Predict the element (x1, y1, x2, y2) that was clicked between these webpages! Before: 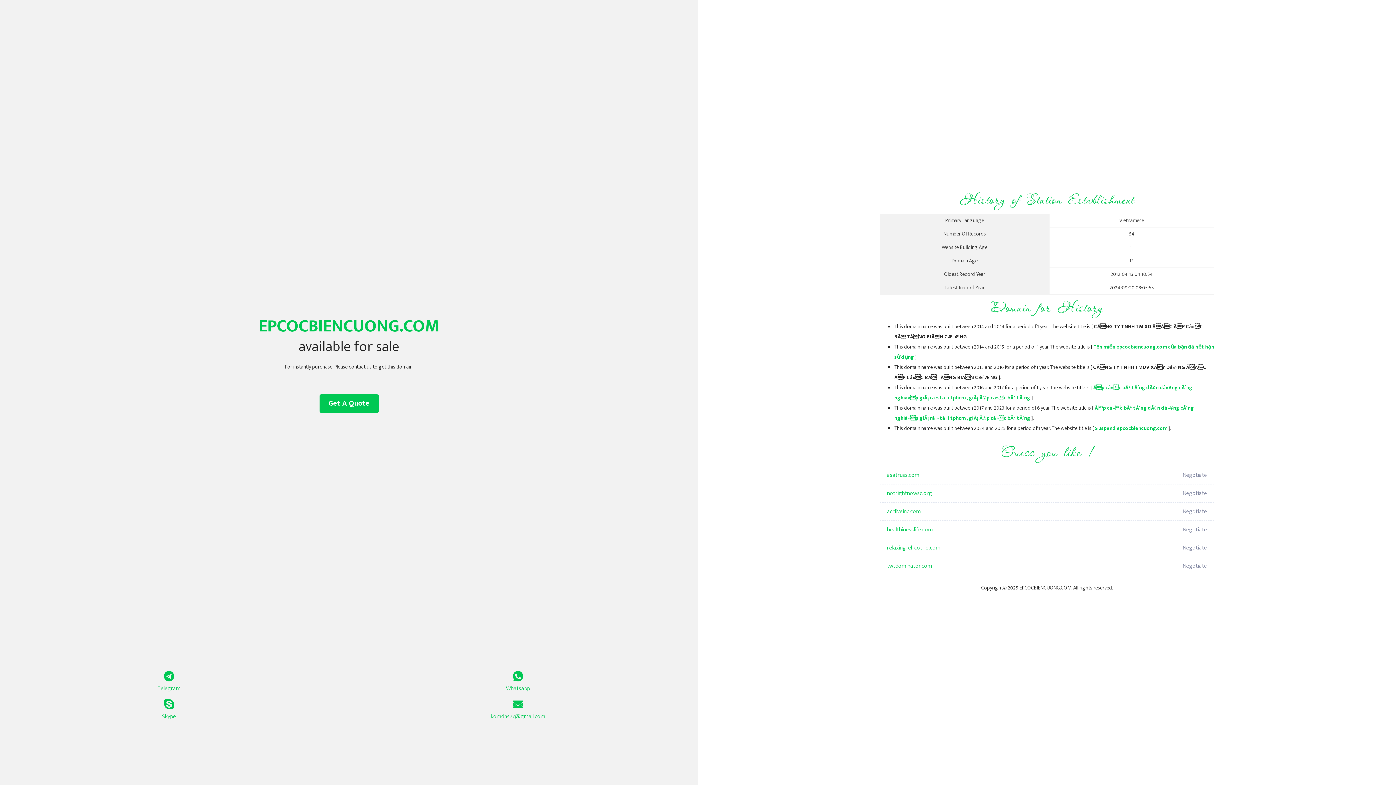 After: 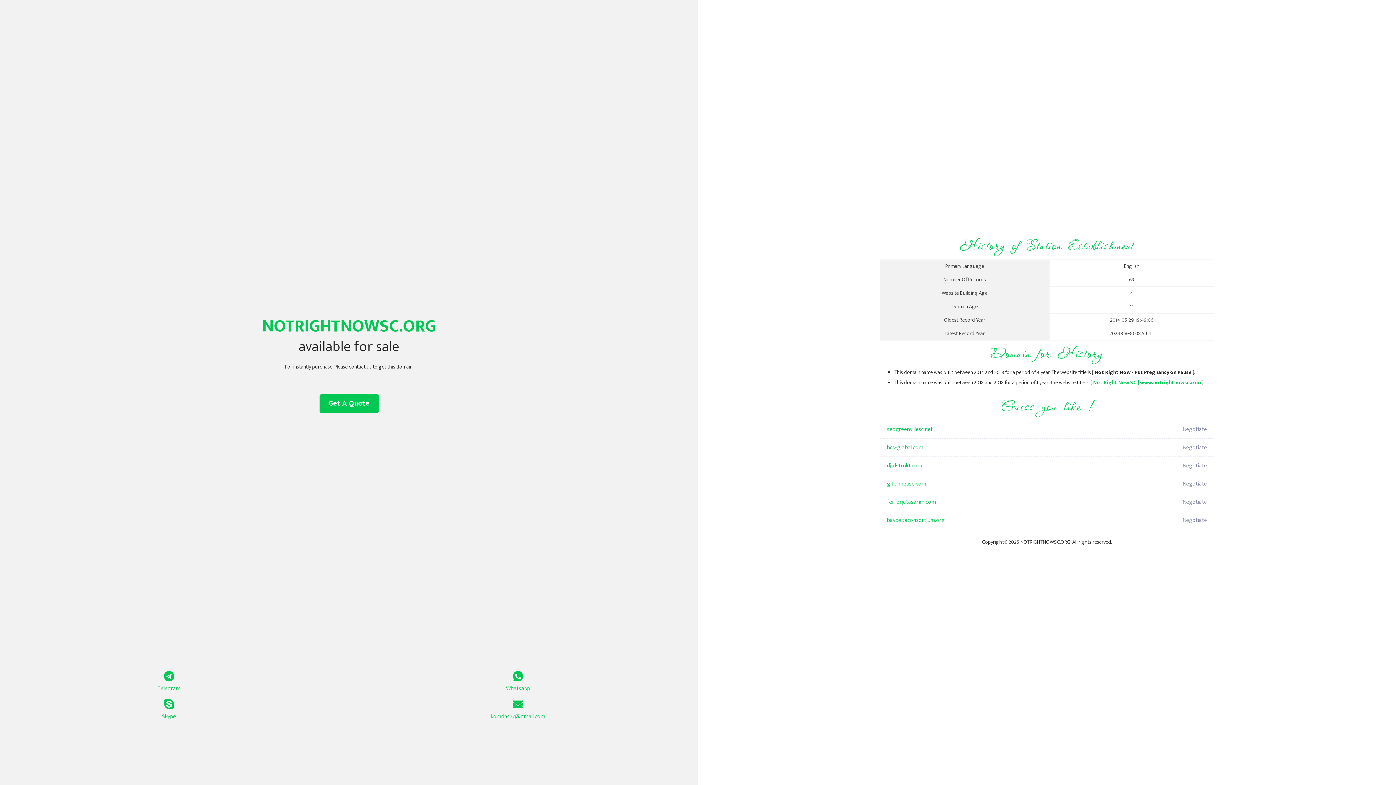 Action: bbox: (887, 484, 1098, 502) label: notrightnowsc.org